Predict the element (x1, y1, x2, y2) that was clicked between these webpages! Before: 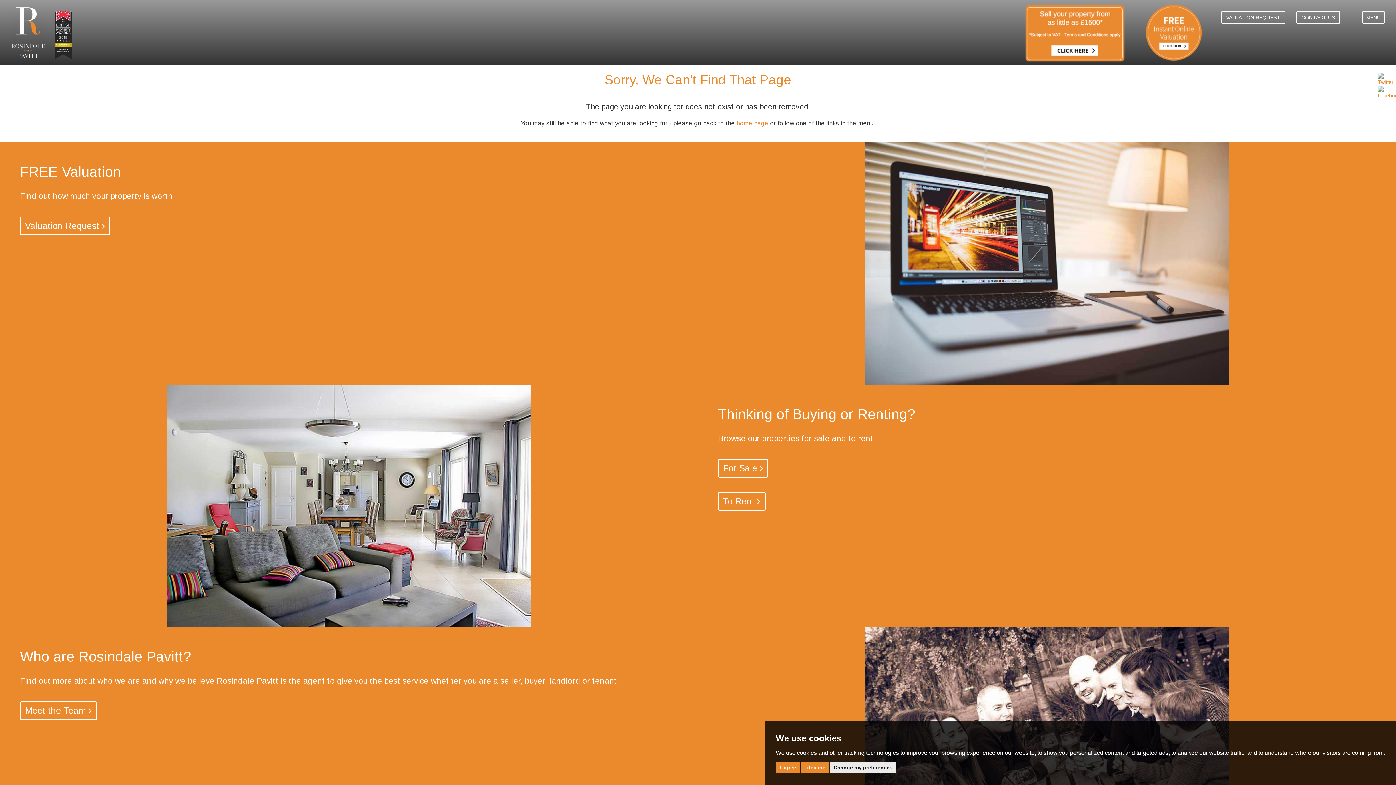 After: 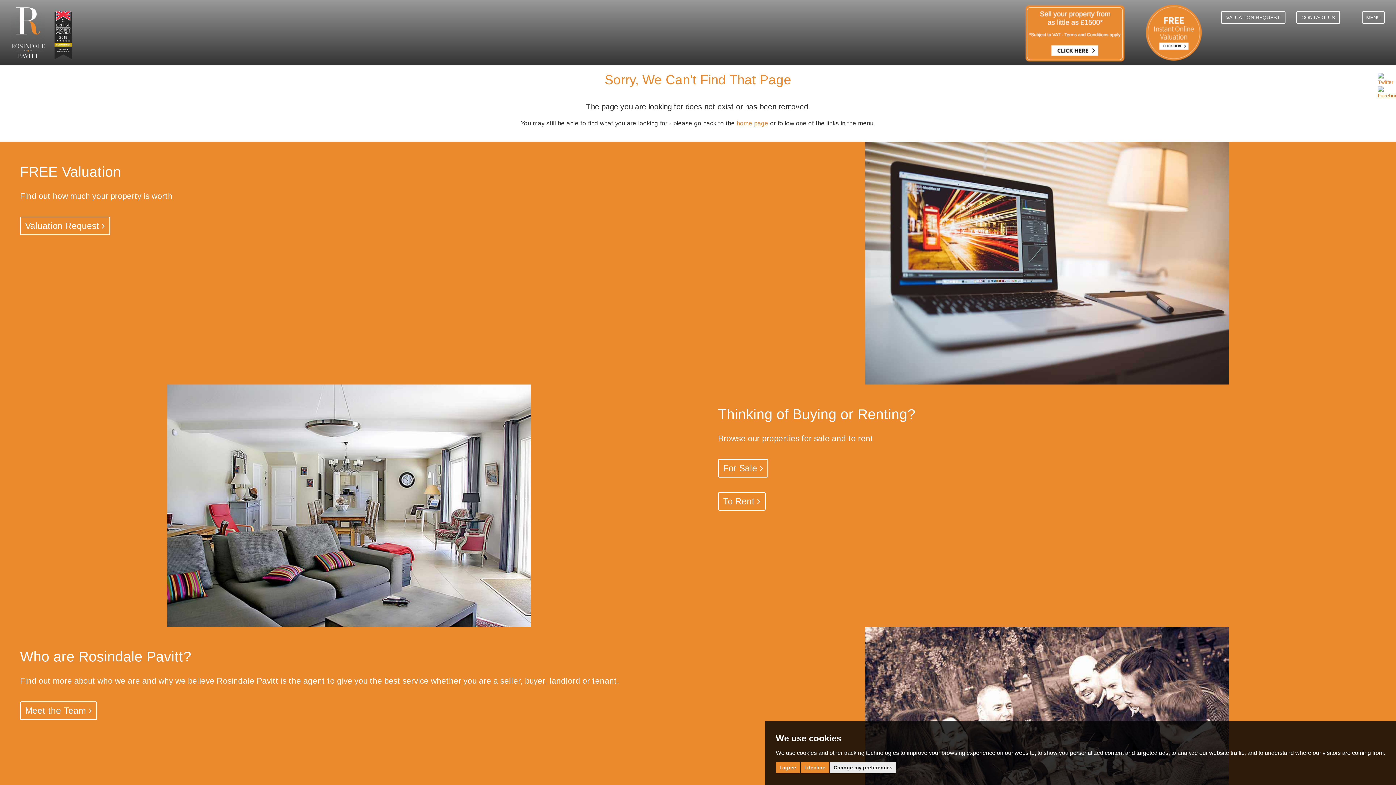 Action: bbox: (1378, 89, 1400, 95)